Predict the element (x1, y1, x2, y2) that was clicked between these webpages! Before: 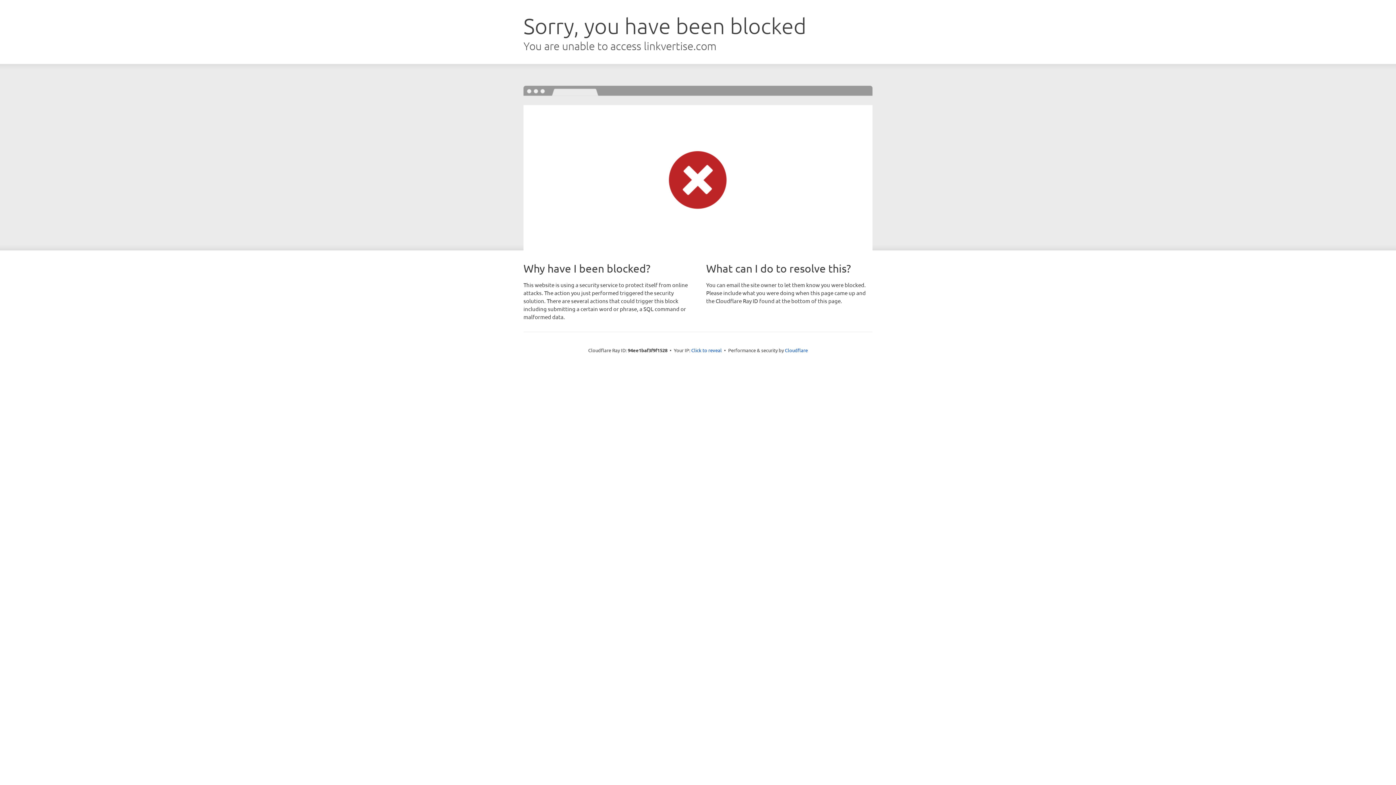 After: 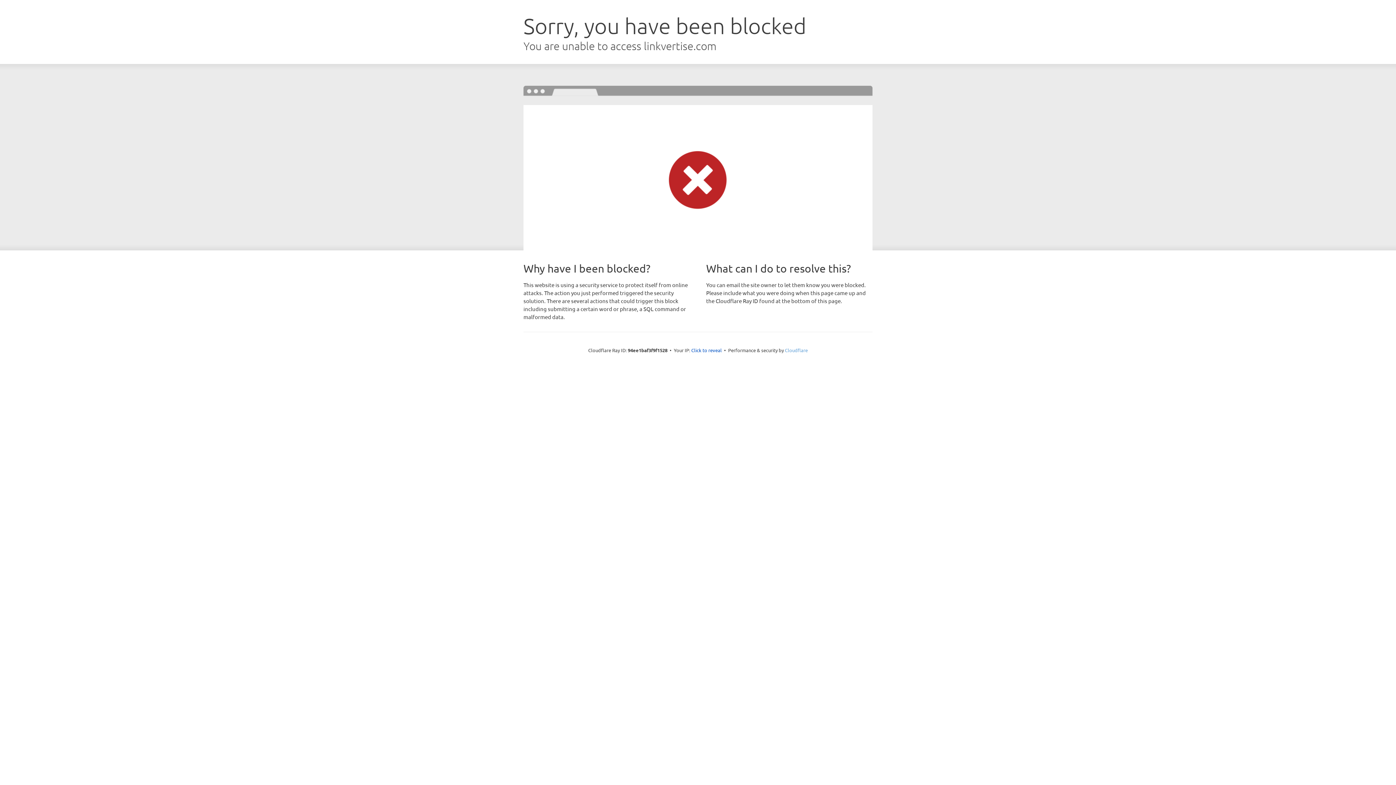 Action: bbox: (785, 347, 808, 353) label: Cloudflare